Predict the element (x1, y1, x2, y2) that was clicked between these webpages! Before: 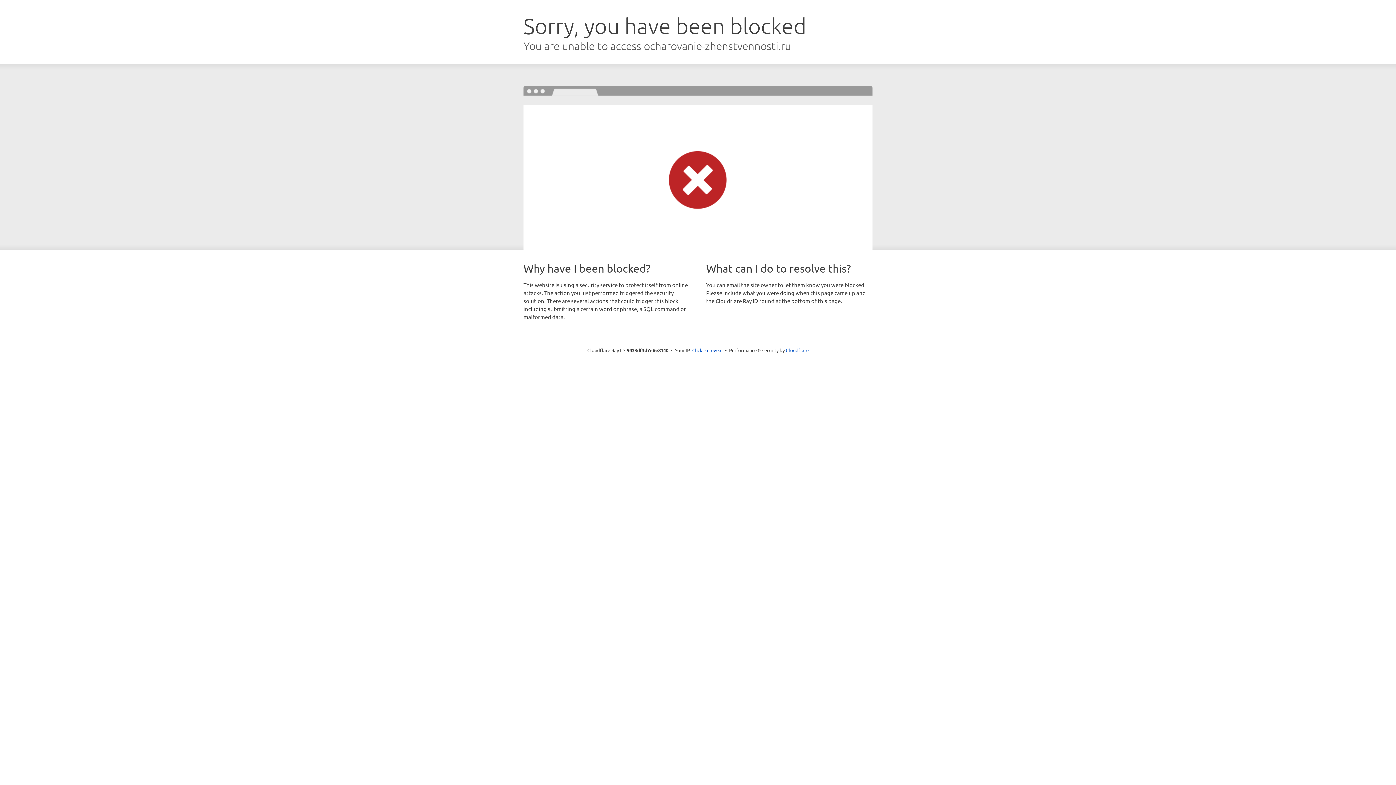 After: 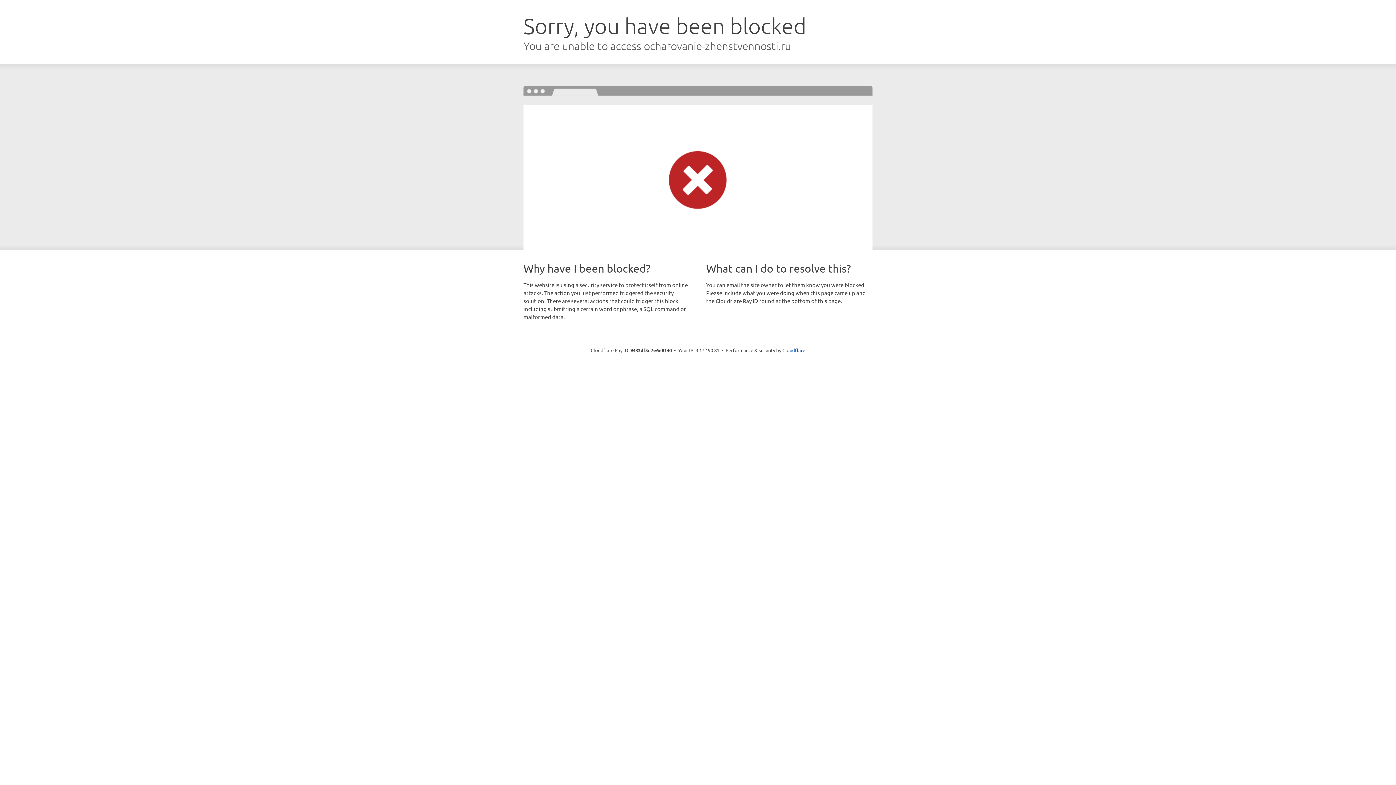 Action: bbox: (692, 346, 722, 353) label: Click to reveal